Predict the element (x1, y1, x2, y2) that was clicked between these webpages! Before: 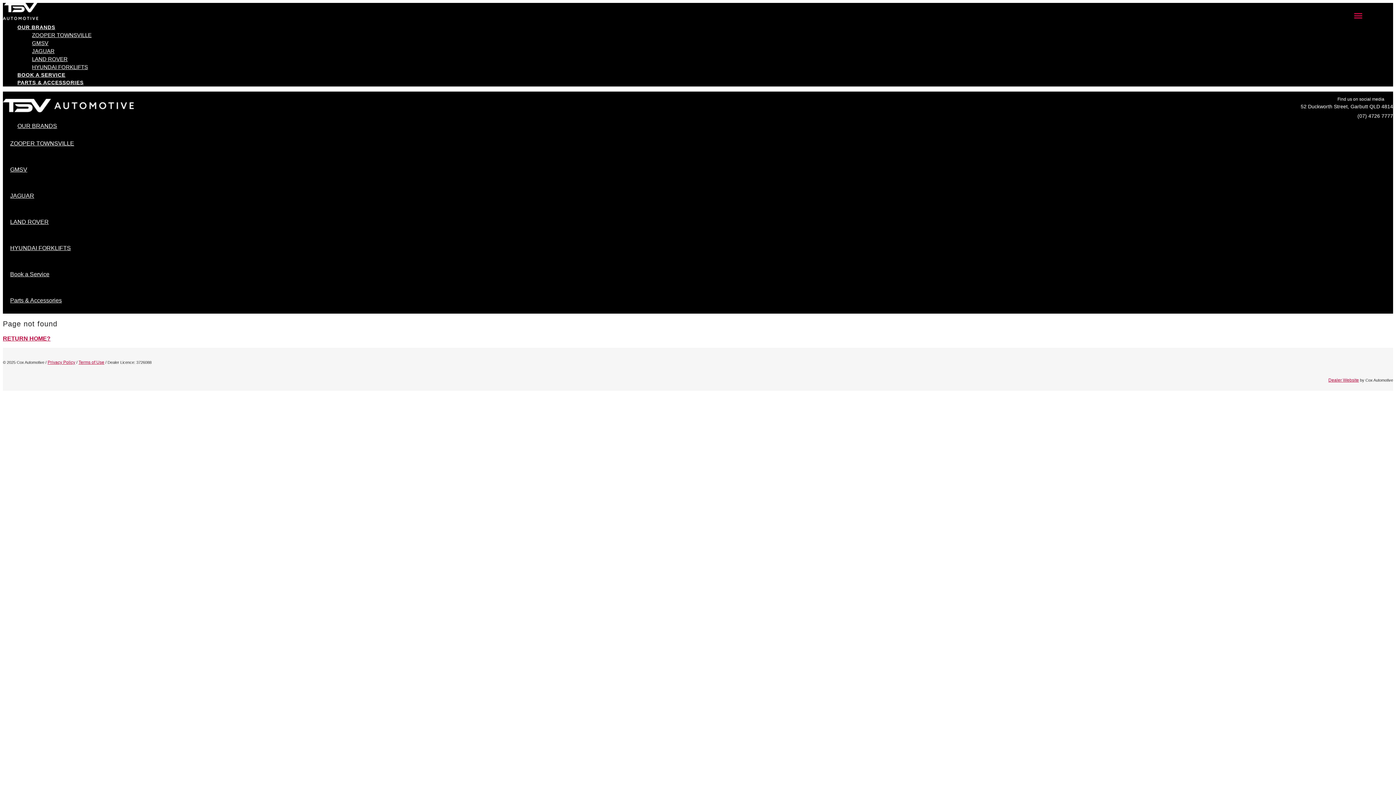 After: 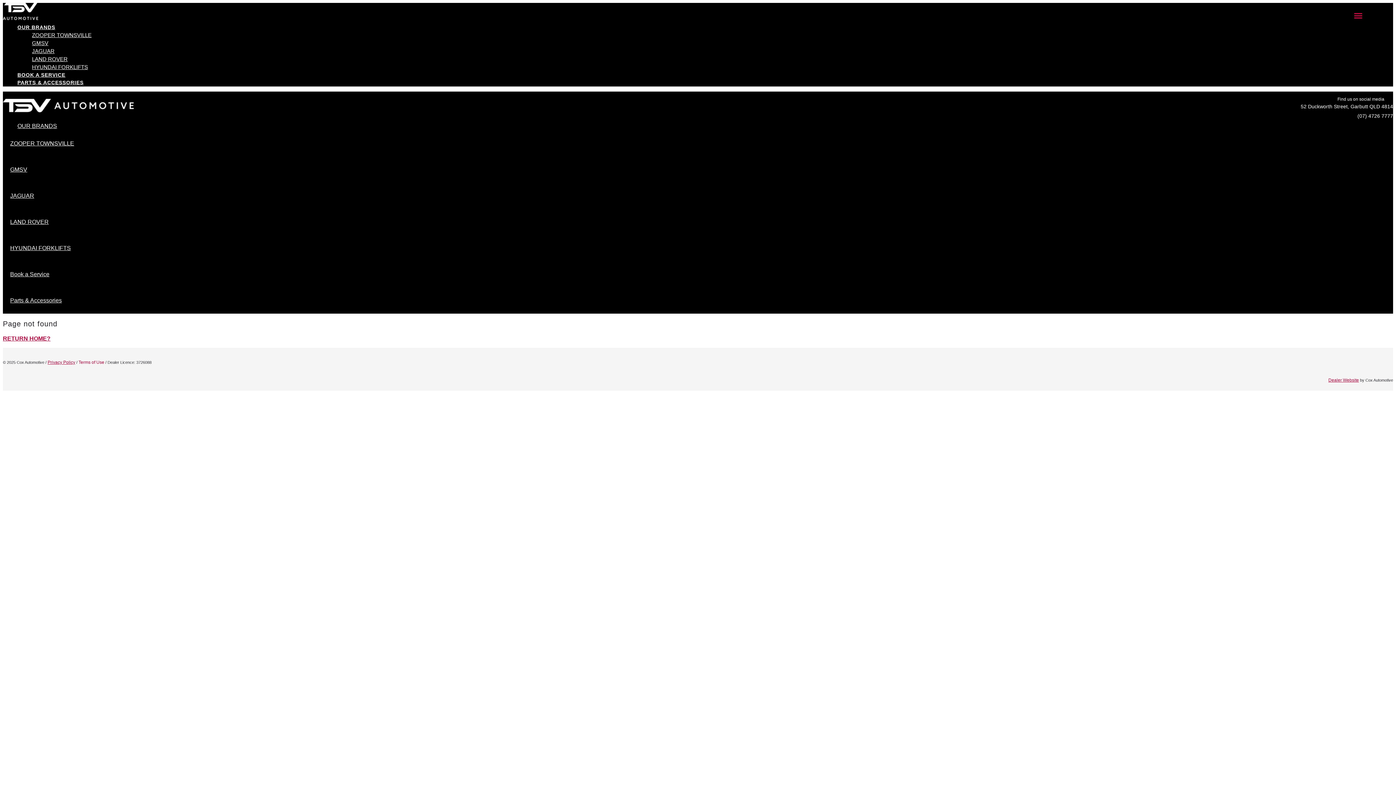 Action: bbox: (78, 360, 104, 365) label: Terms of Use